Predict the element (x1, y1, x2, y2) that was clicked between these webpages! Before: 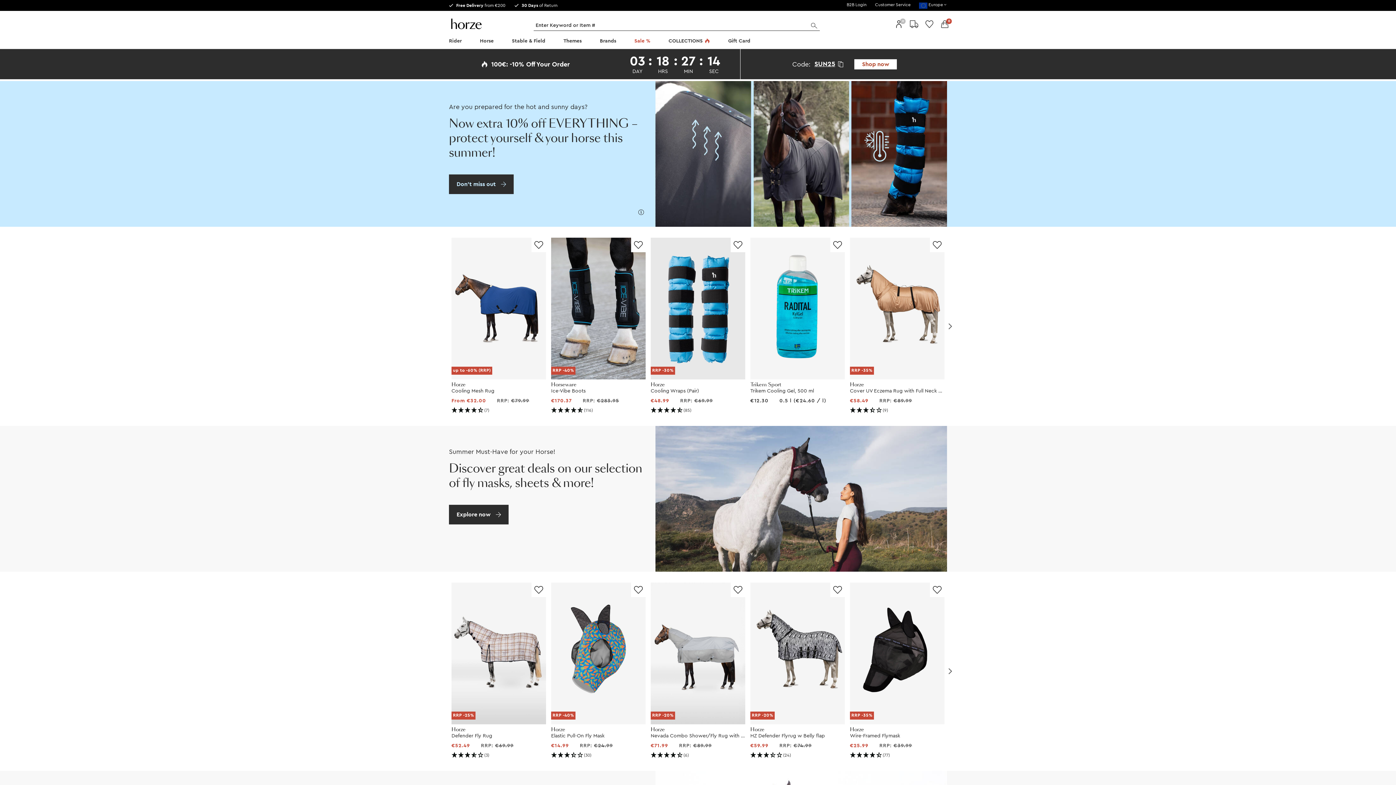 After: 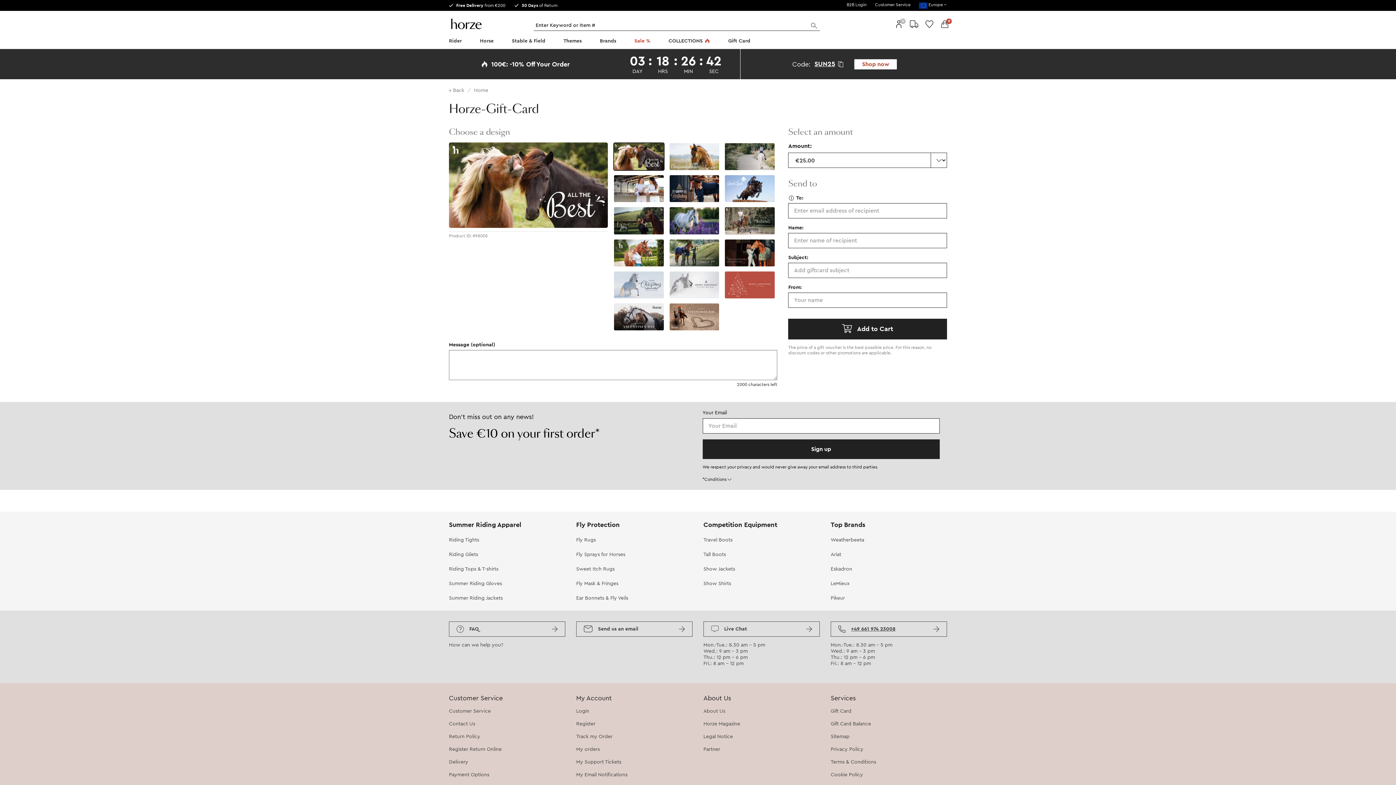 Action: label: Gift Card bbox: (726, 34, 752, 49)